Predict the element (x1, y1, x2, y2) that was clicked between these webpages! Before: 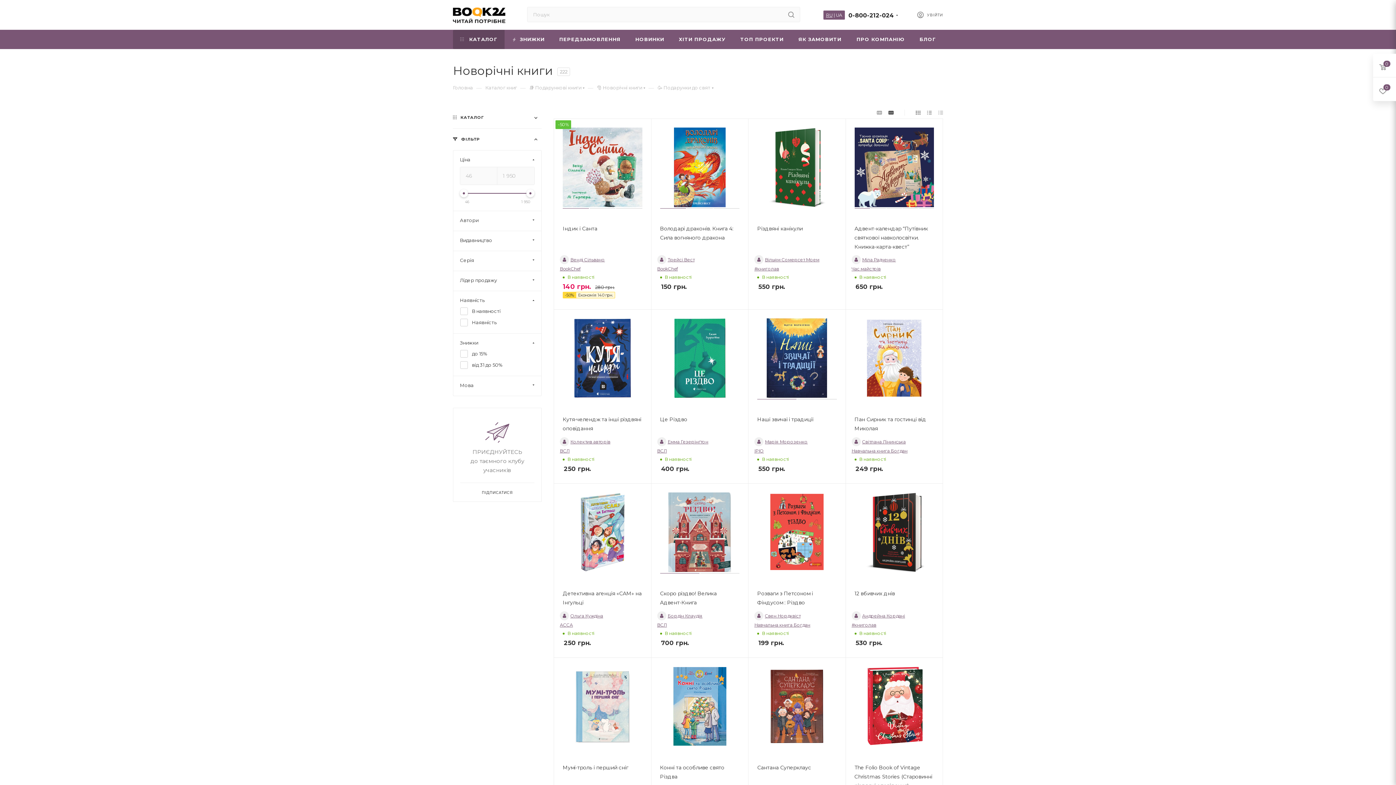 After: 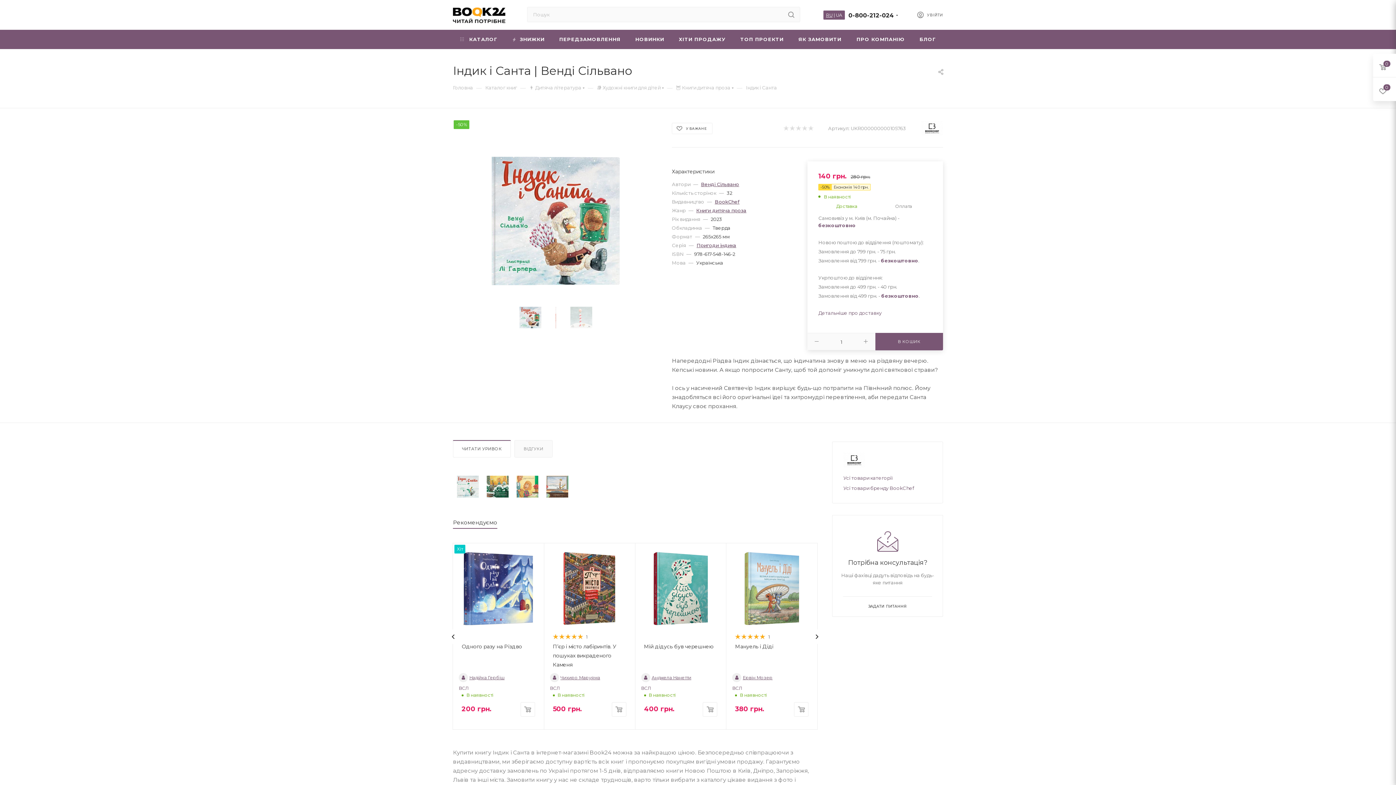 Action: bbox: (562, 127, 642, 207)